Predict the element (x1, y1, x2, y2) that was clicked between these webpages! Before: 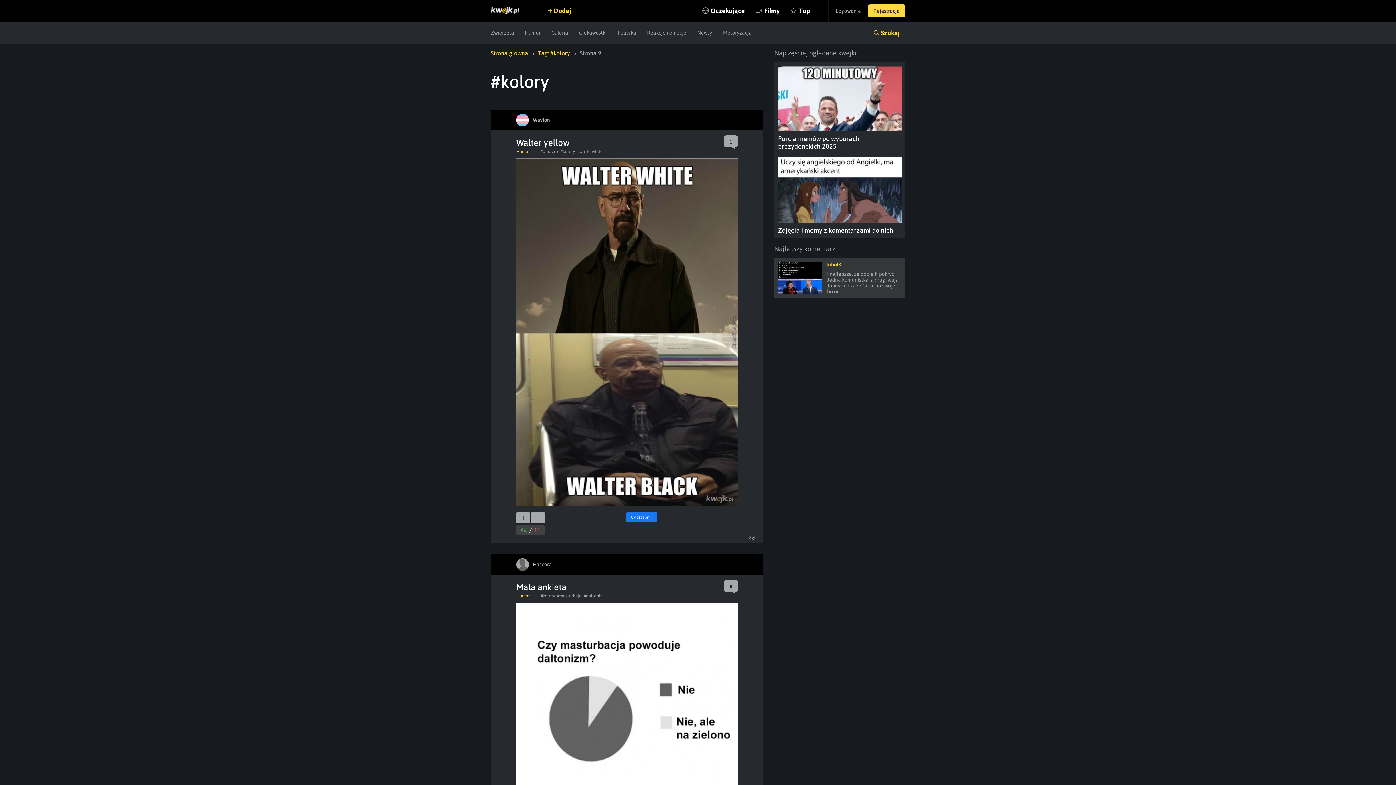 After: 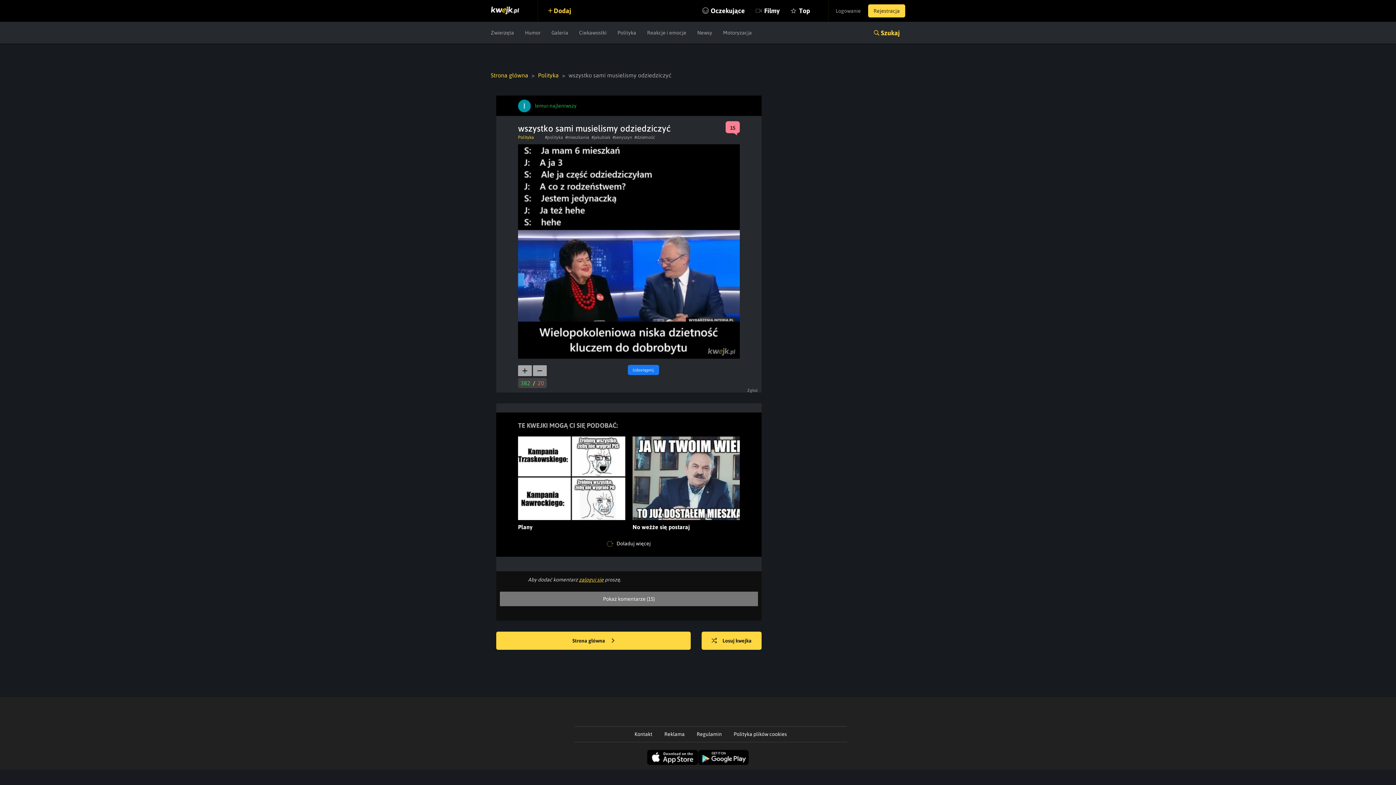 Action: label: kibol8

I najlepsze, że oboje hipokryci. Jedna komunistka, a drugi wuja Janusz co każe Ci iść na swoje bo on... bbox: (778, 261, 901, 294)